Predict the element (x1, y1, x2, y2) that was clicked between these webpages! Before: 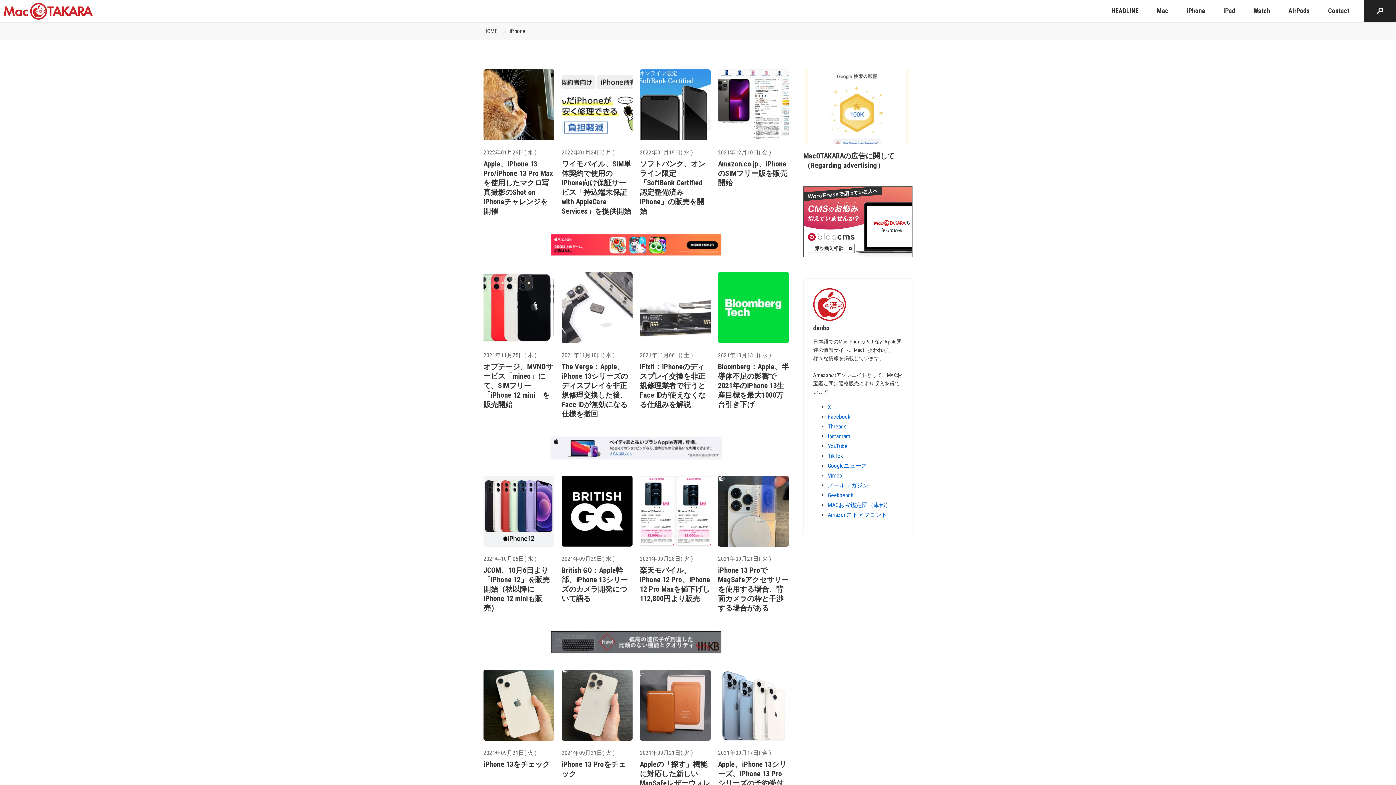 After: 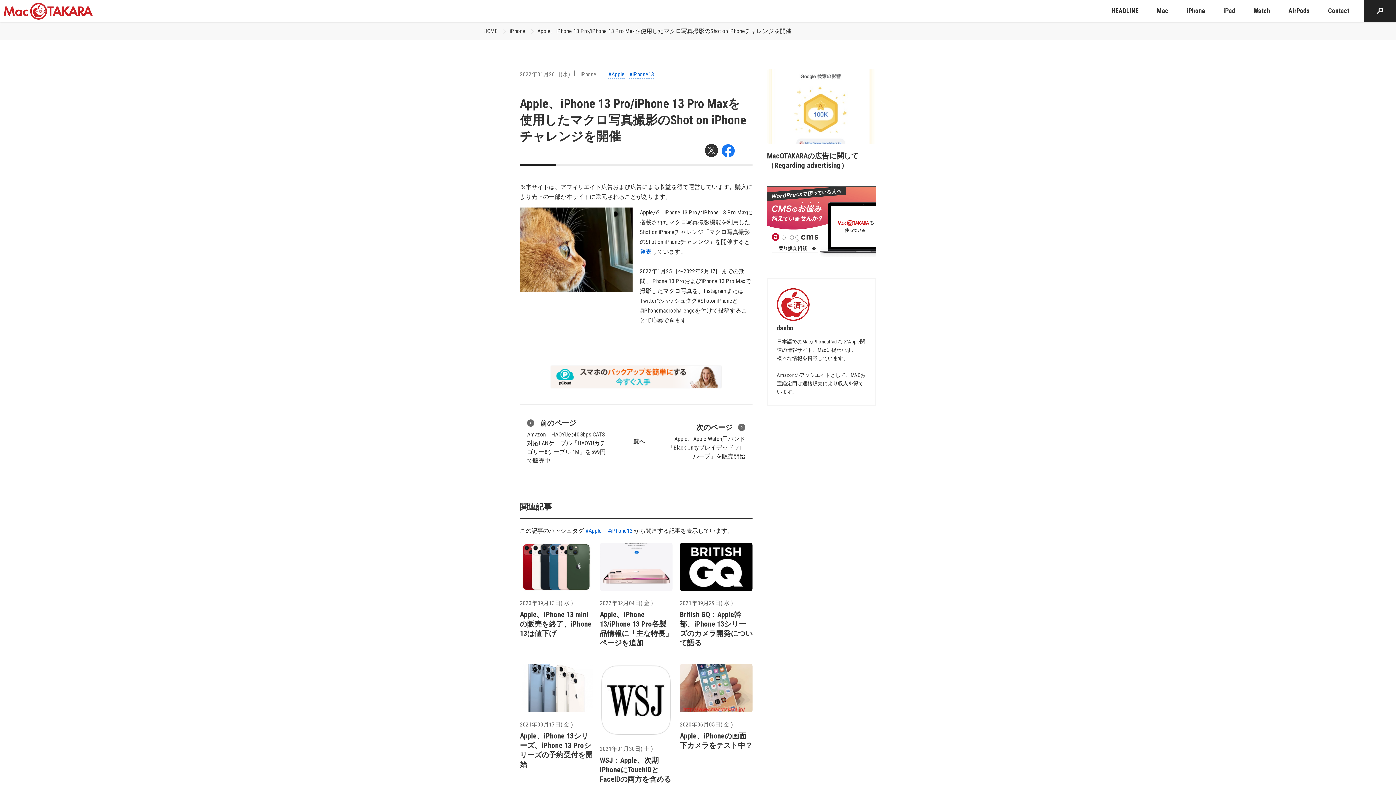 Action: bbox: (483, 69, 554, 221) label: 2022年01月26日( 水 )
Apple、iPhone 13 Pro/iPhone 13 Pro Maxを使用したマクロ写真撮影のShot on iPhoneチャレンジを開催